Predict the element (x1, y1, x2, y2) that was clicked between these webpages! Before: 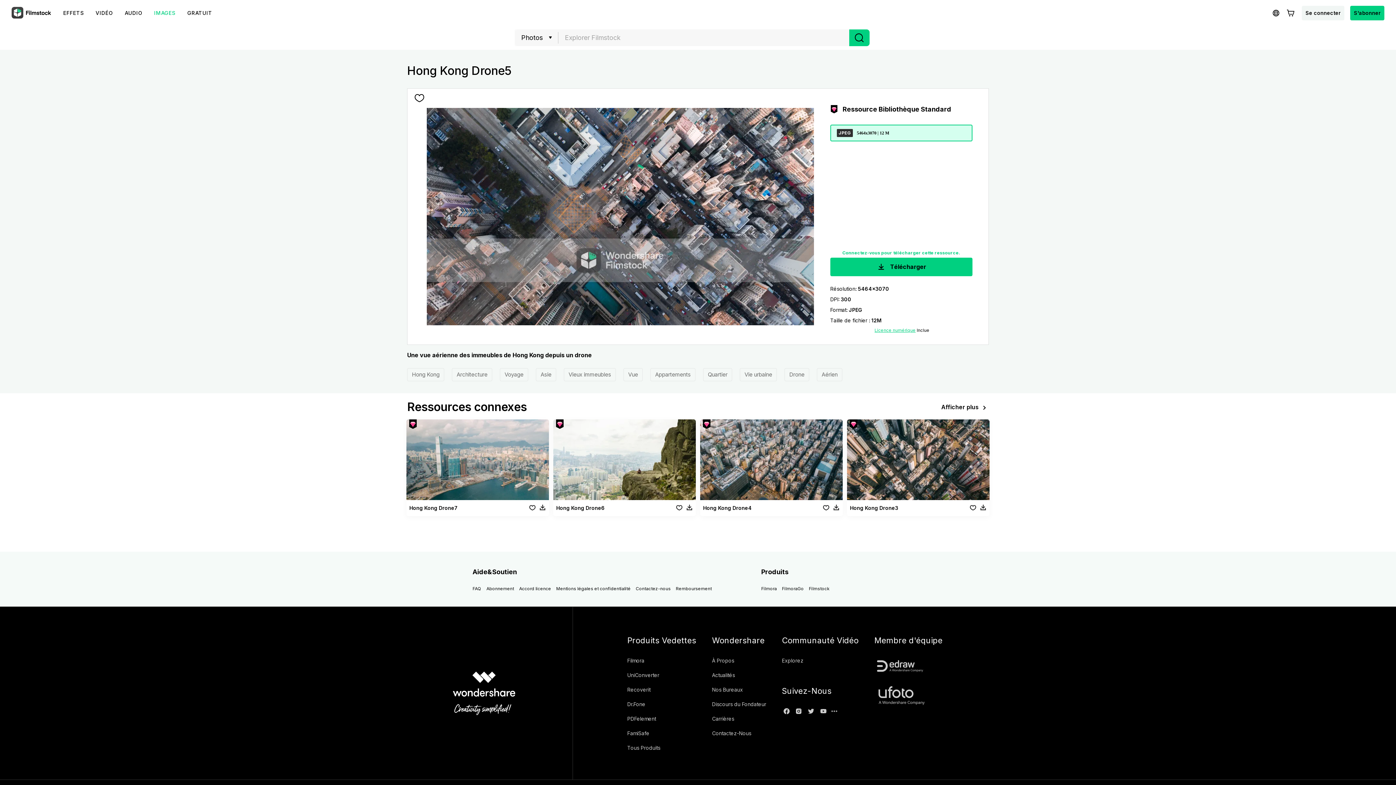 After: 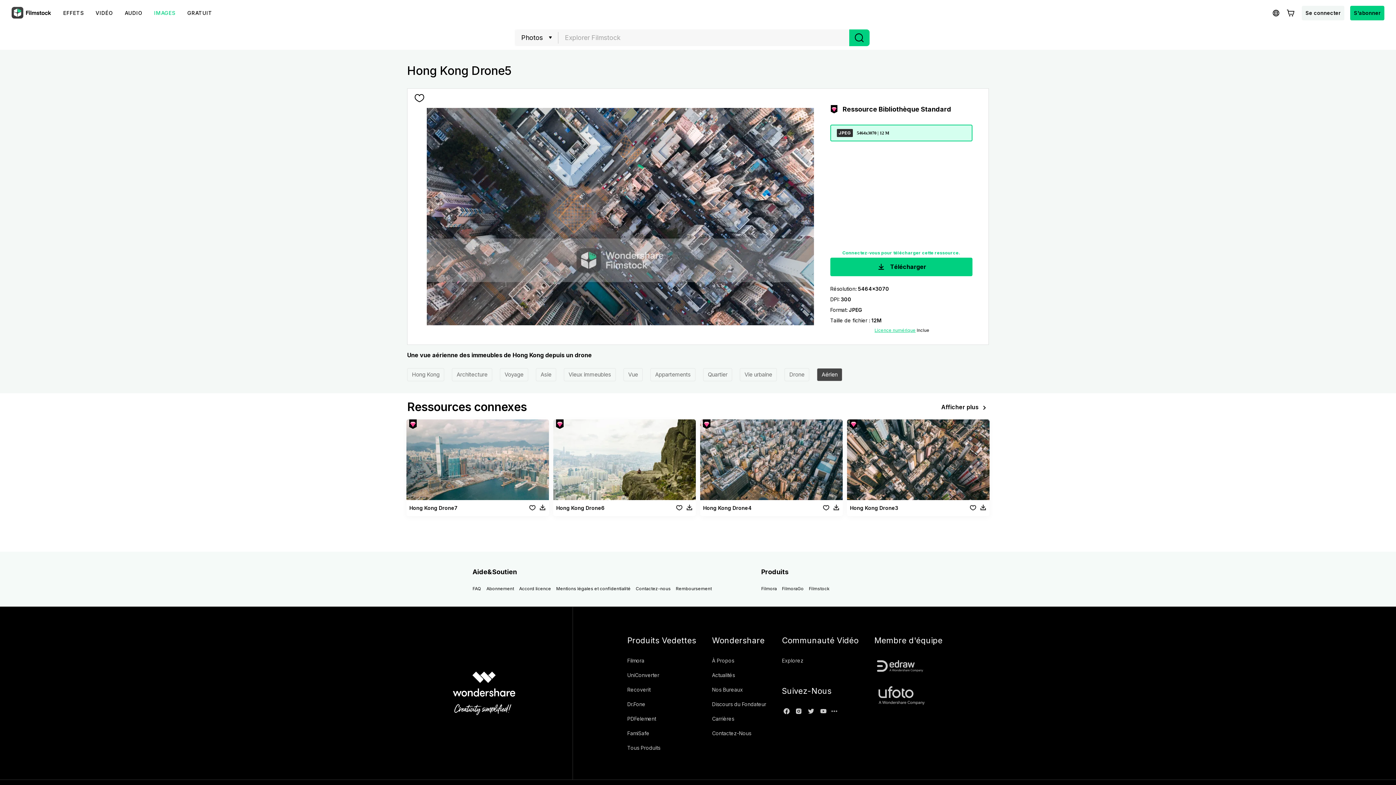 Action: label: Aérien bbox: (817, 368, 842, 381)